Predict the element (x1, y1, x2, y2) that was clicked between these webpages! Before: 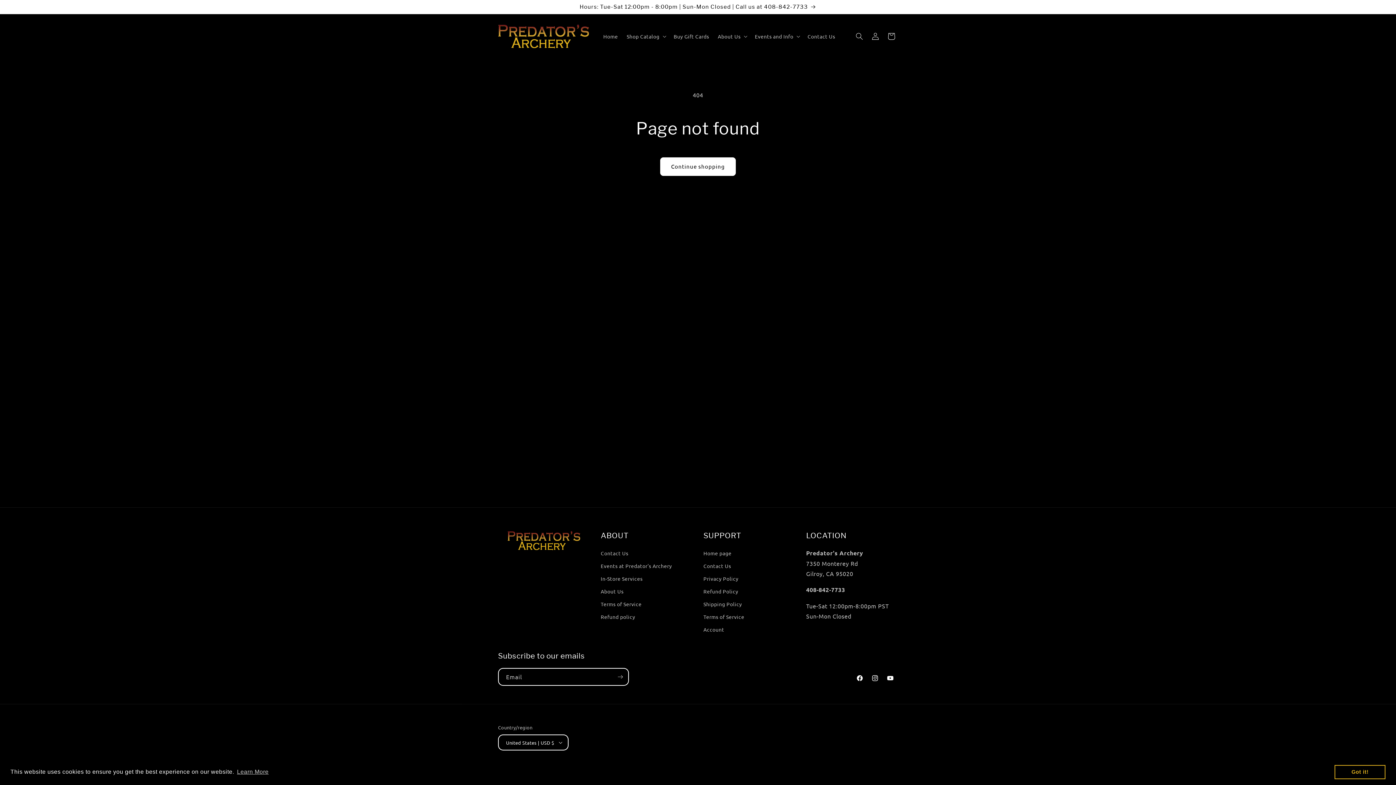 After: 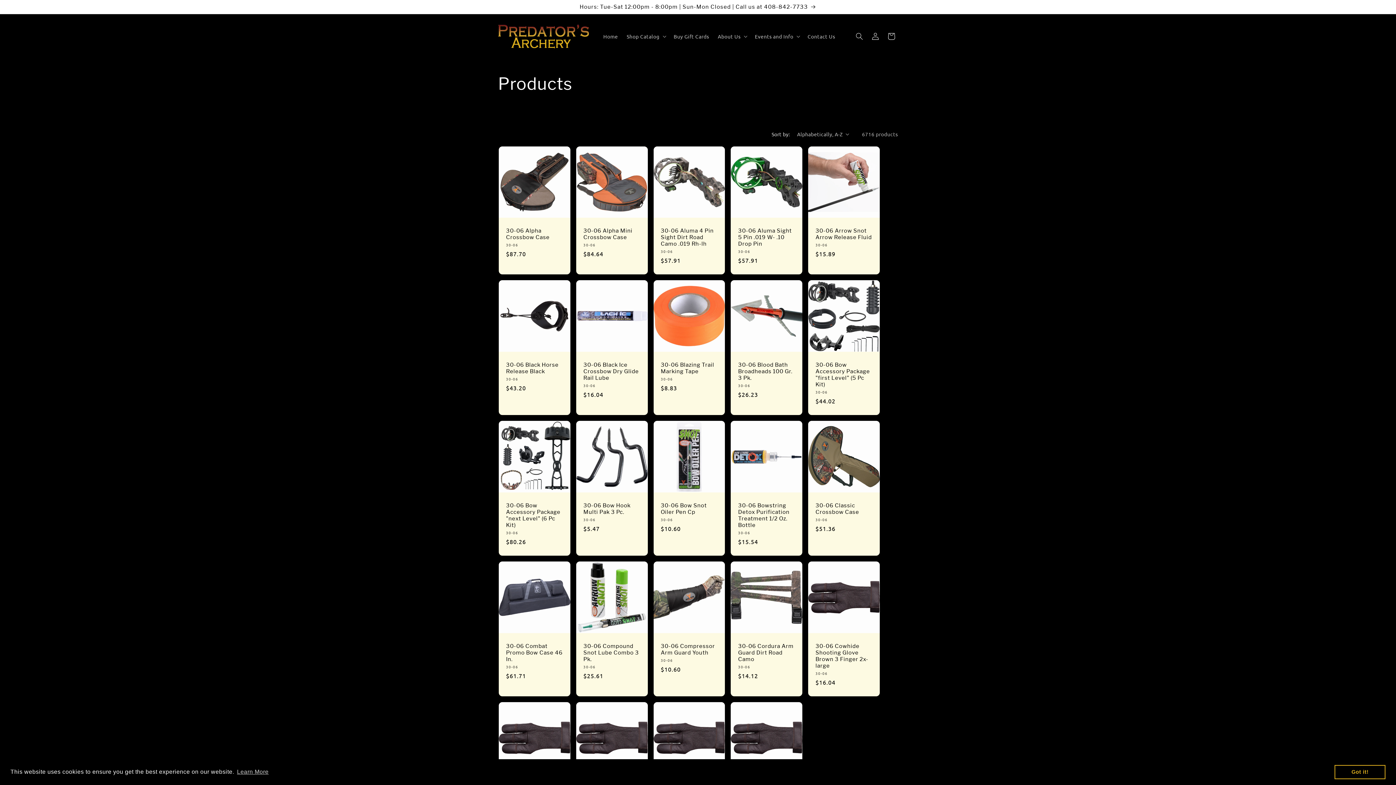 Action: bbox: (660, 157, 736, 175) label: Continue shopping